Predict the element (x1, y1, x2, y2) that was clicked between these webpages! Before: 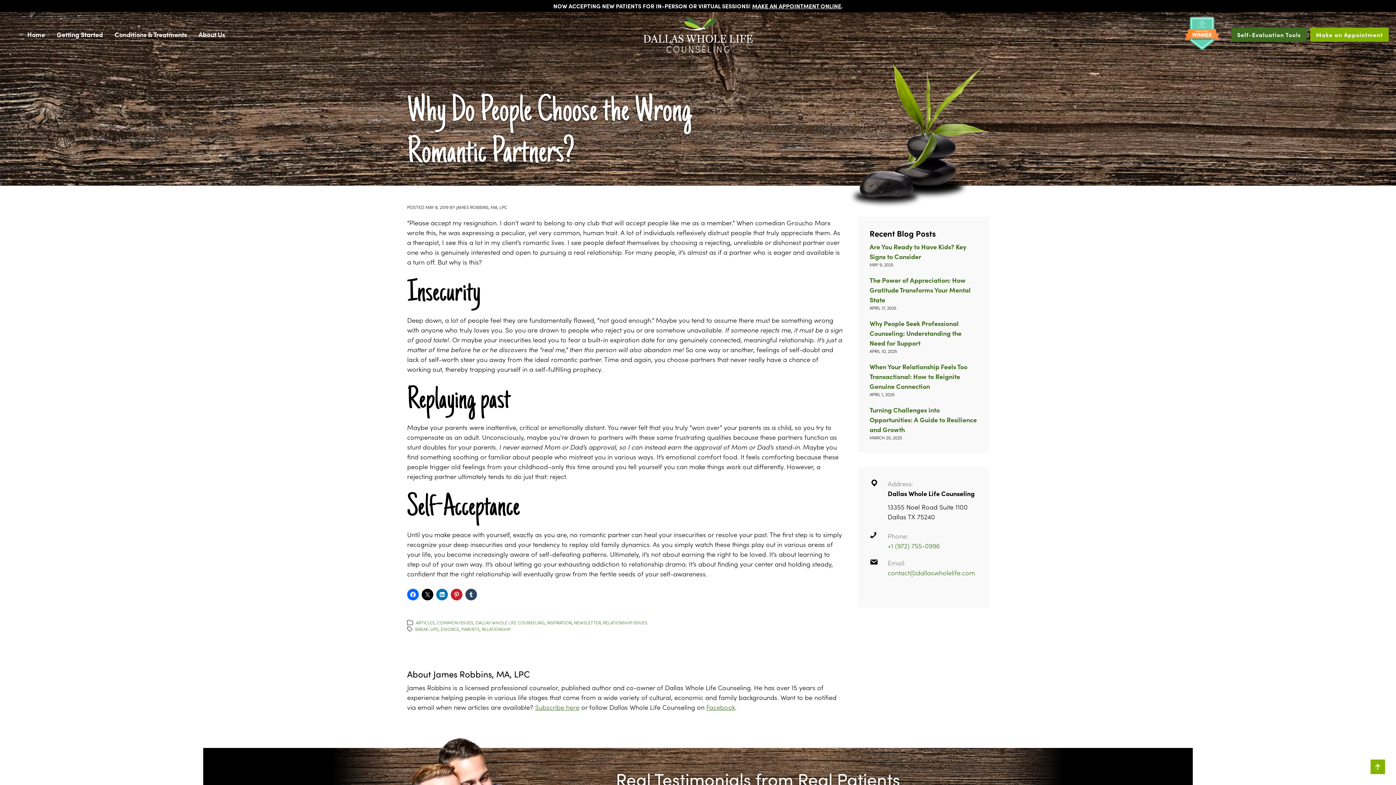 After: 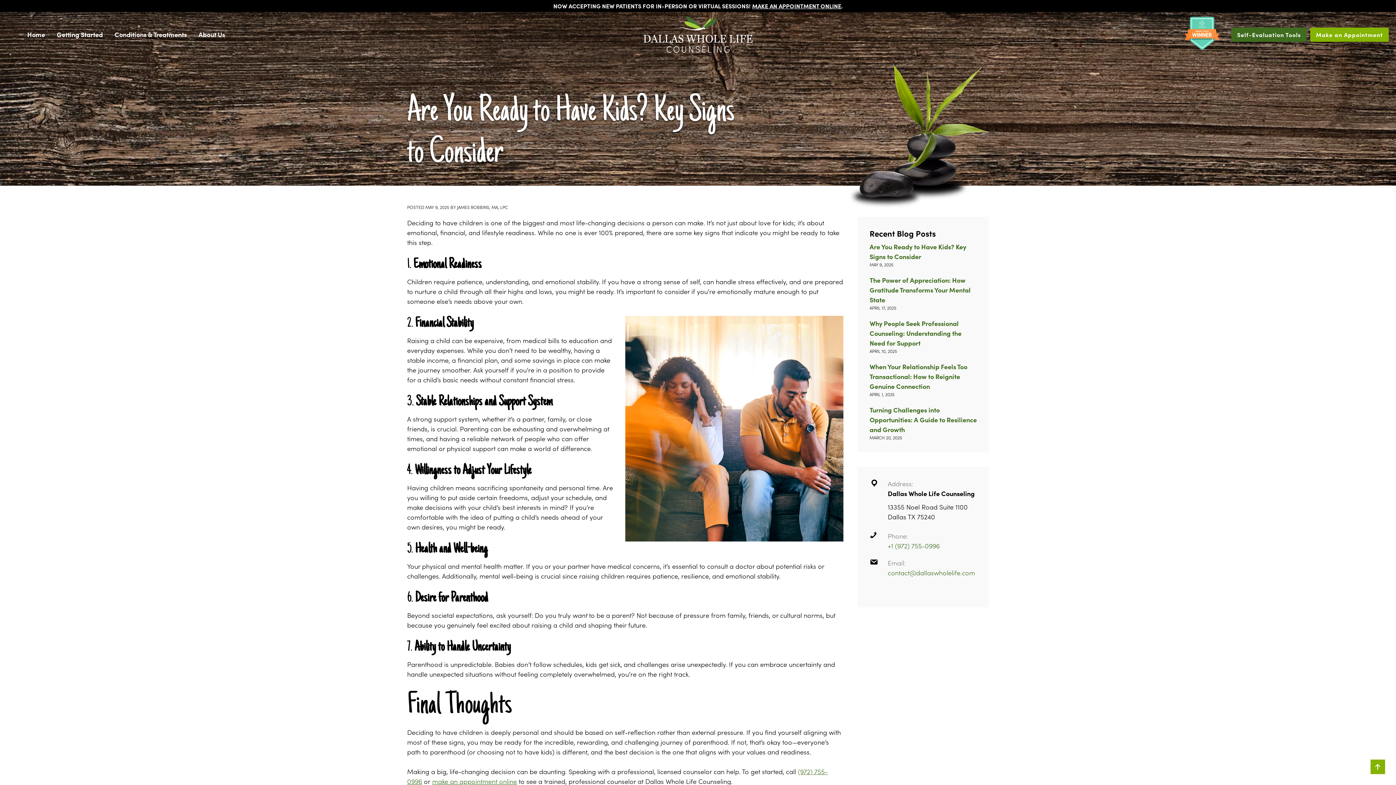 Action: bbox: (869, 241, 977, 261) label: Are You Ready to Have Kids? Key Signs to Consider